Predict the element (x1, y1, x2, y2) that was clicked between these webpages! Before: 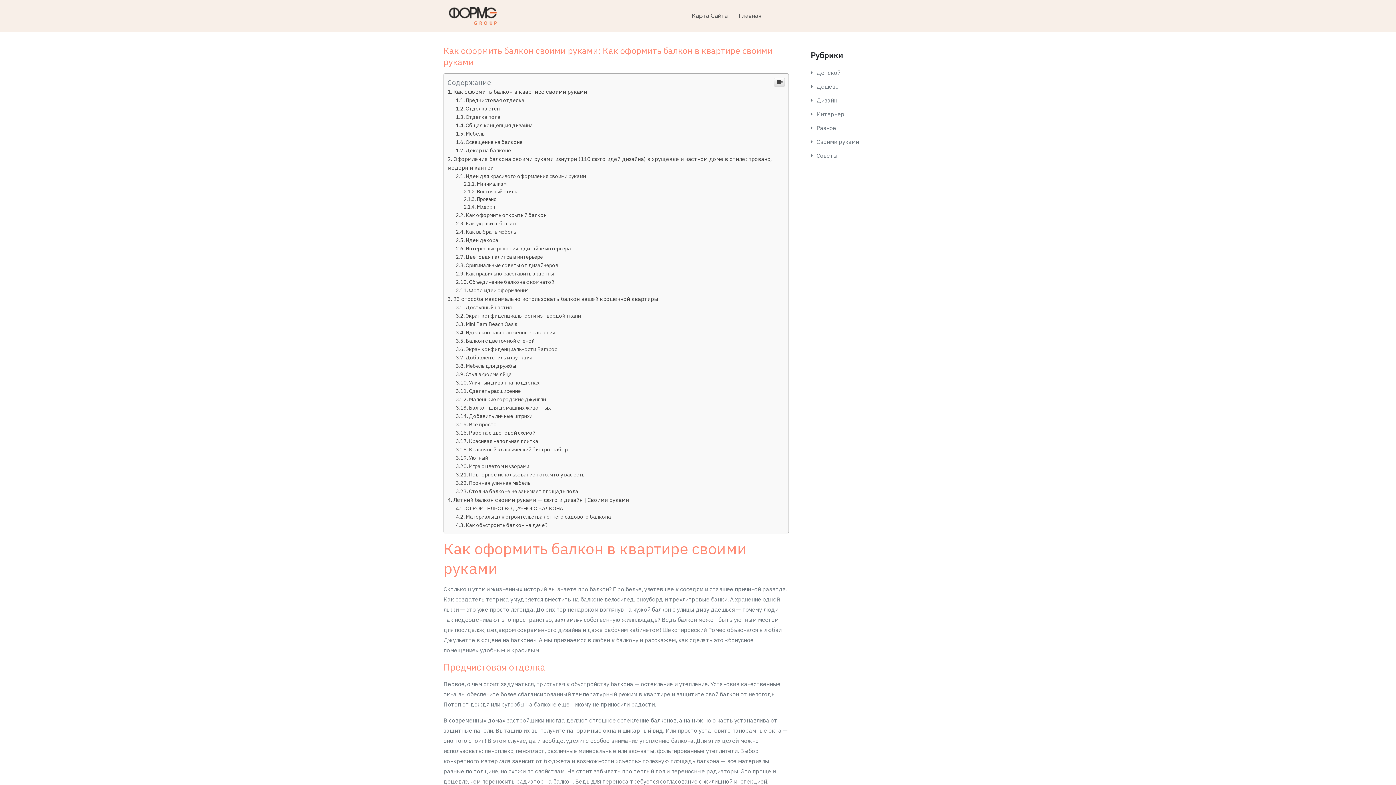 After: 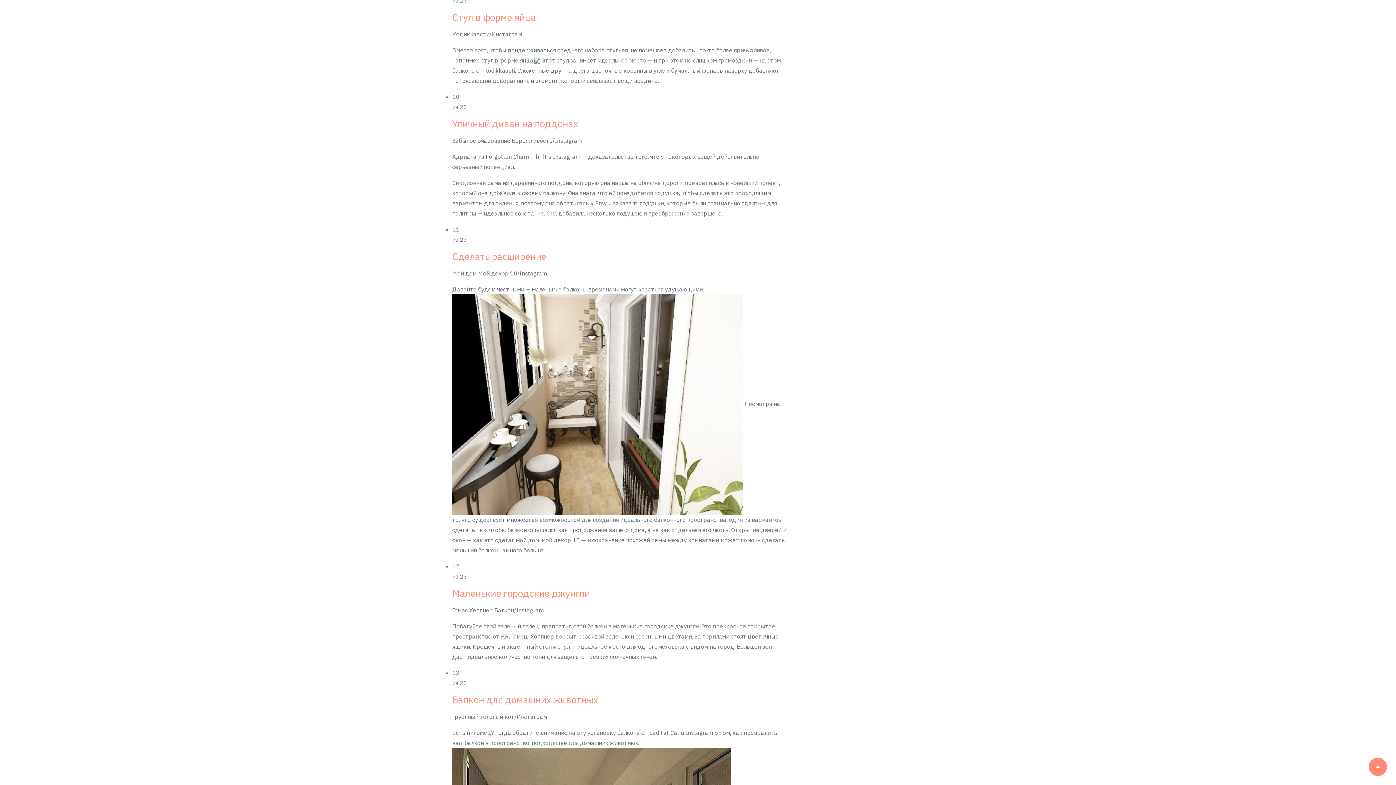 Action: bbox: (455, 370, 511, 377) label: Стул в форме яйца